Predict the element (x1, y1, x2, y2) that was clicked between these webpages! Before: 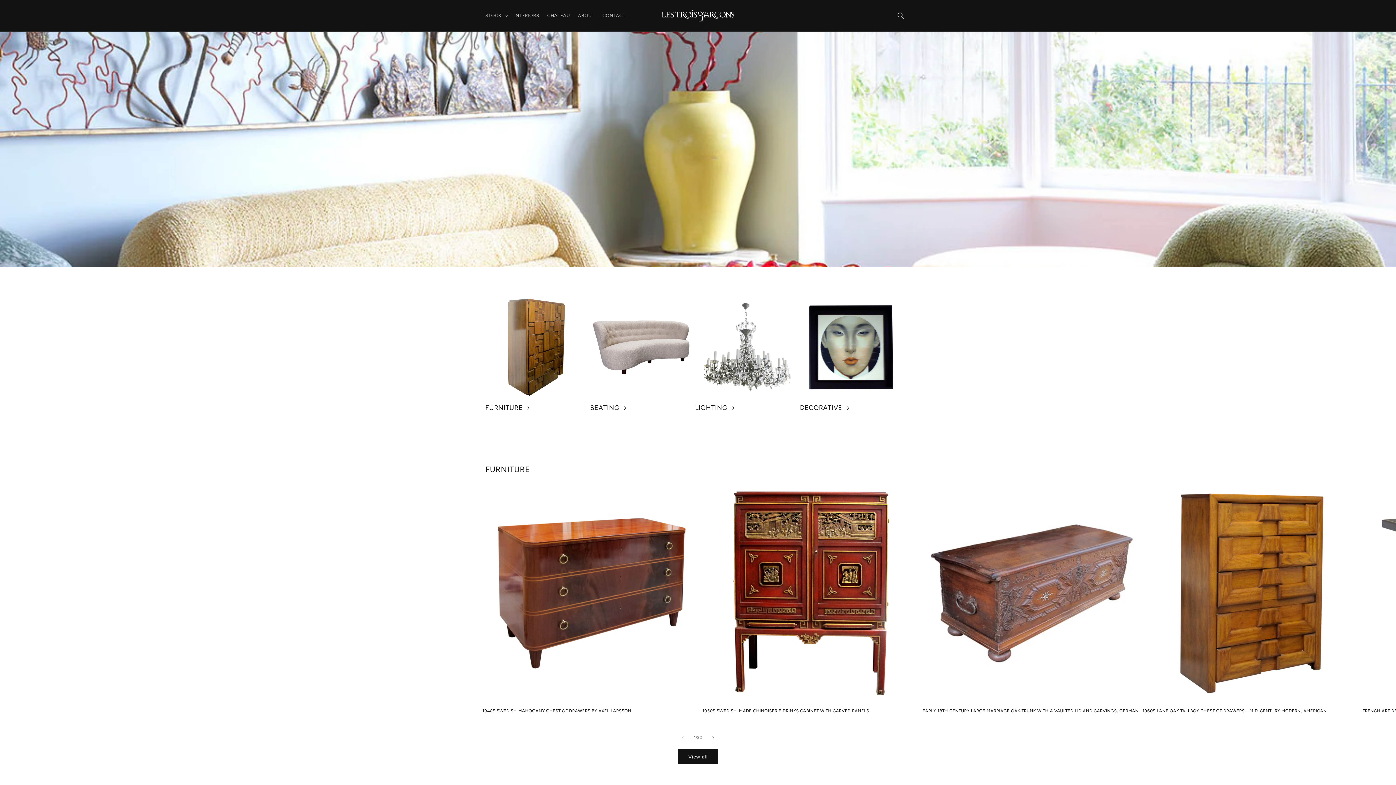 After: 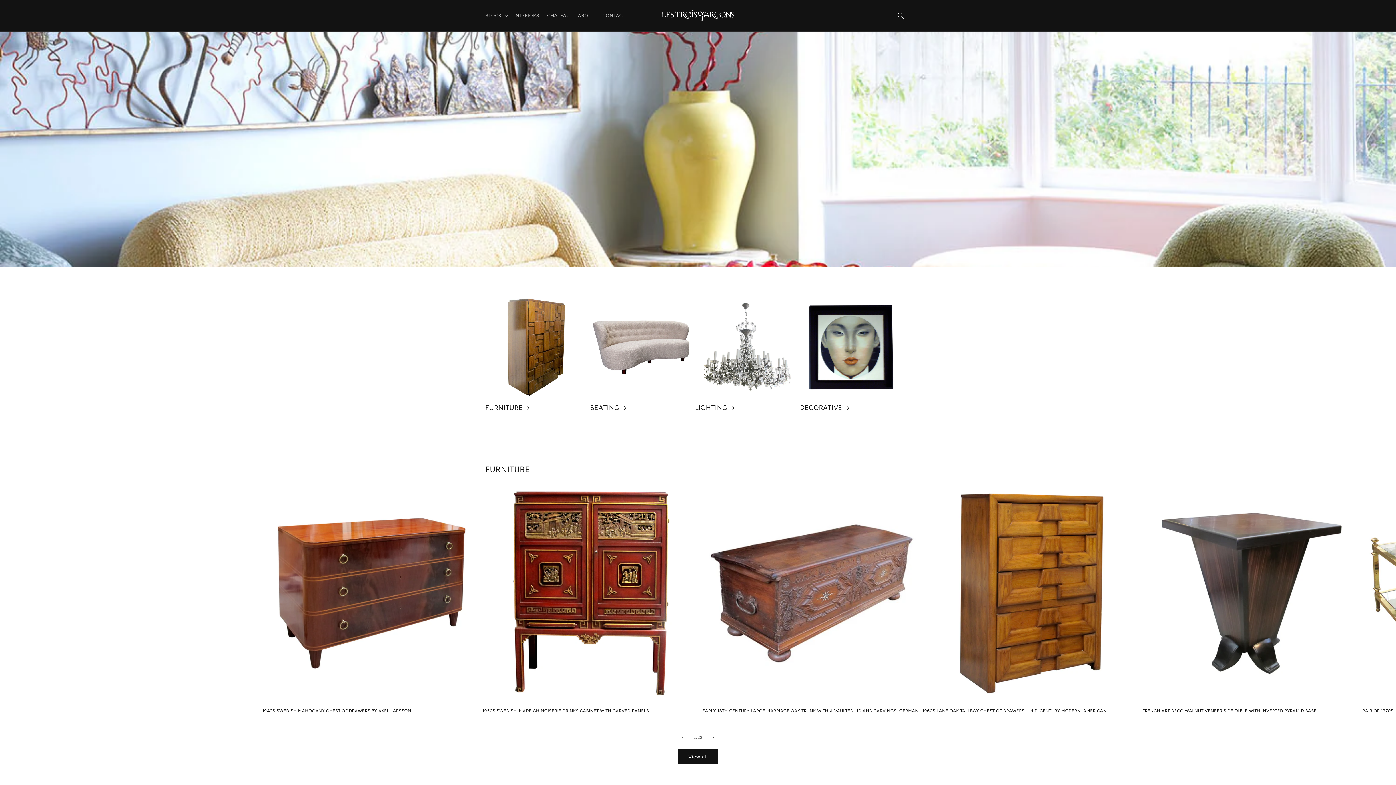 Action: bbox: (705, 730, 721, 746) label: Slide right